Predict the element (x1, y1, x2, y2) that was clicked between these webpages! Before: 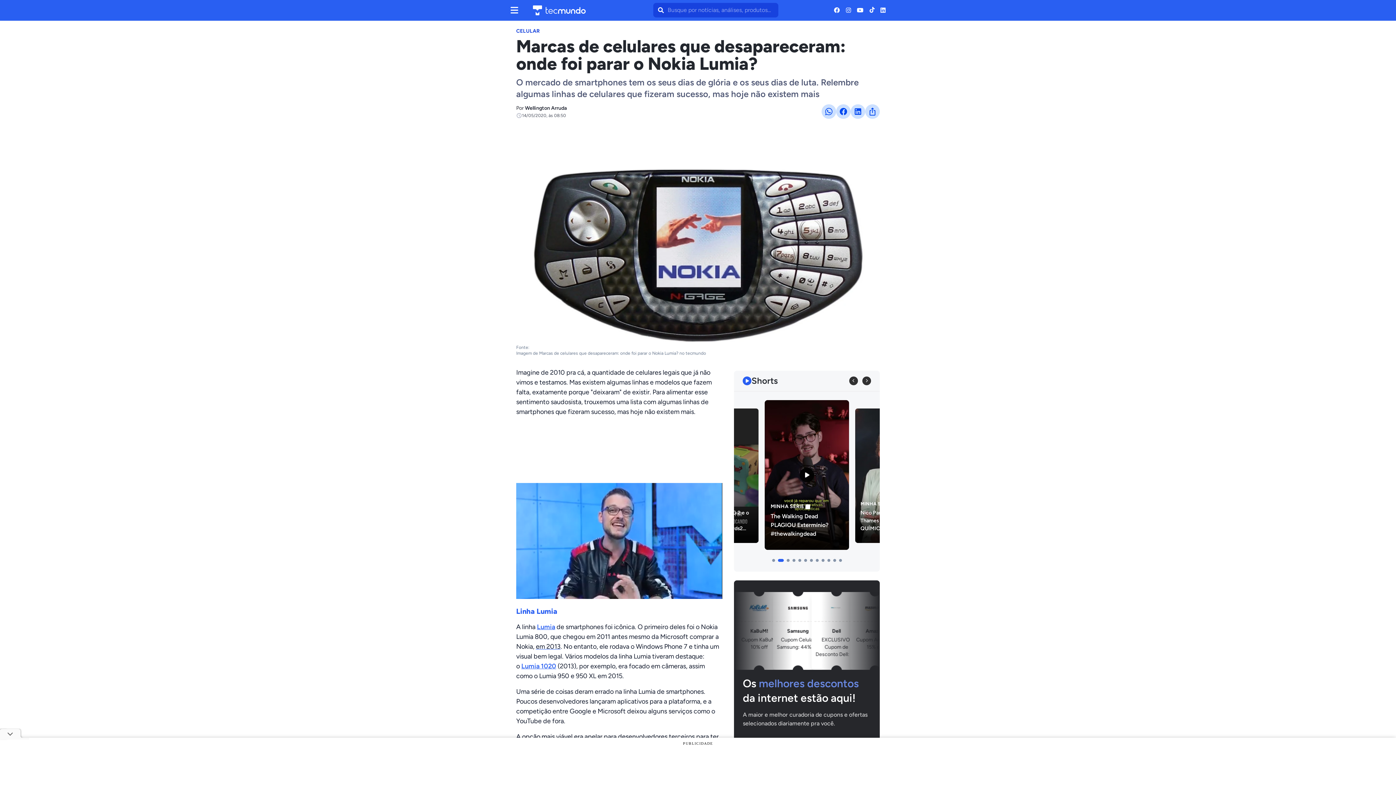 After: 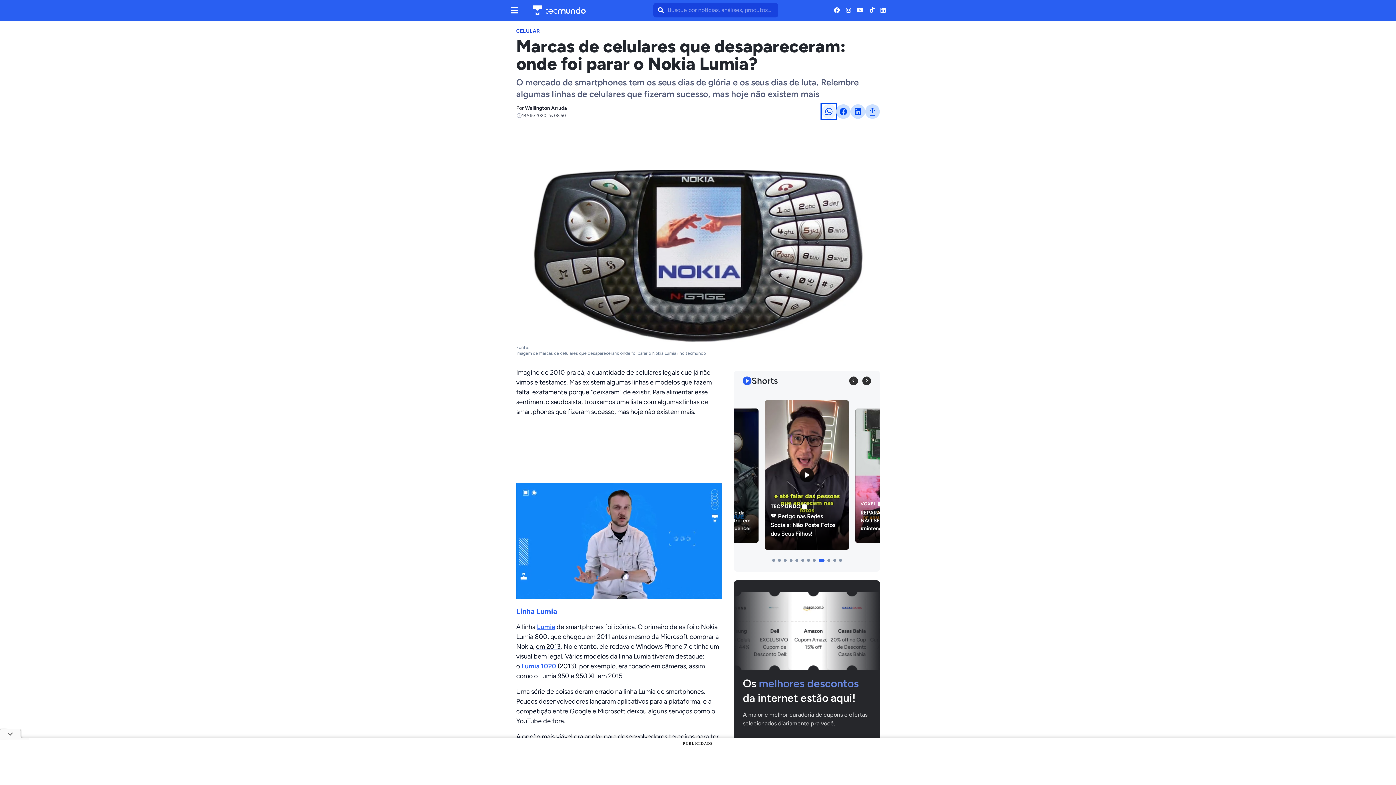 Action: bbox: (821, 104, 836, 118) label: Botão de compartilhamento